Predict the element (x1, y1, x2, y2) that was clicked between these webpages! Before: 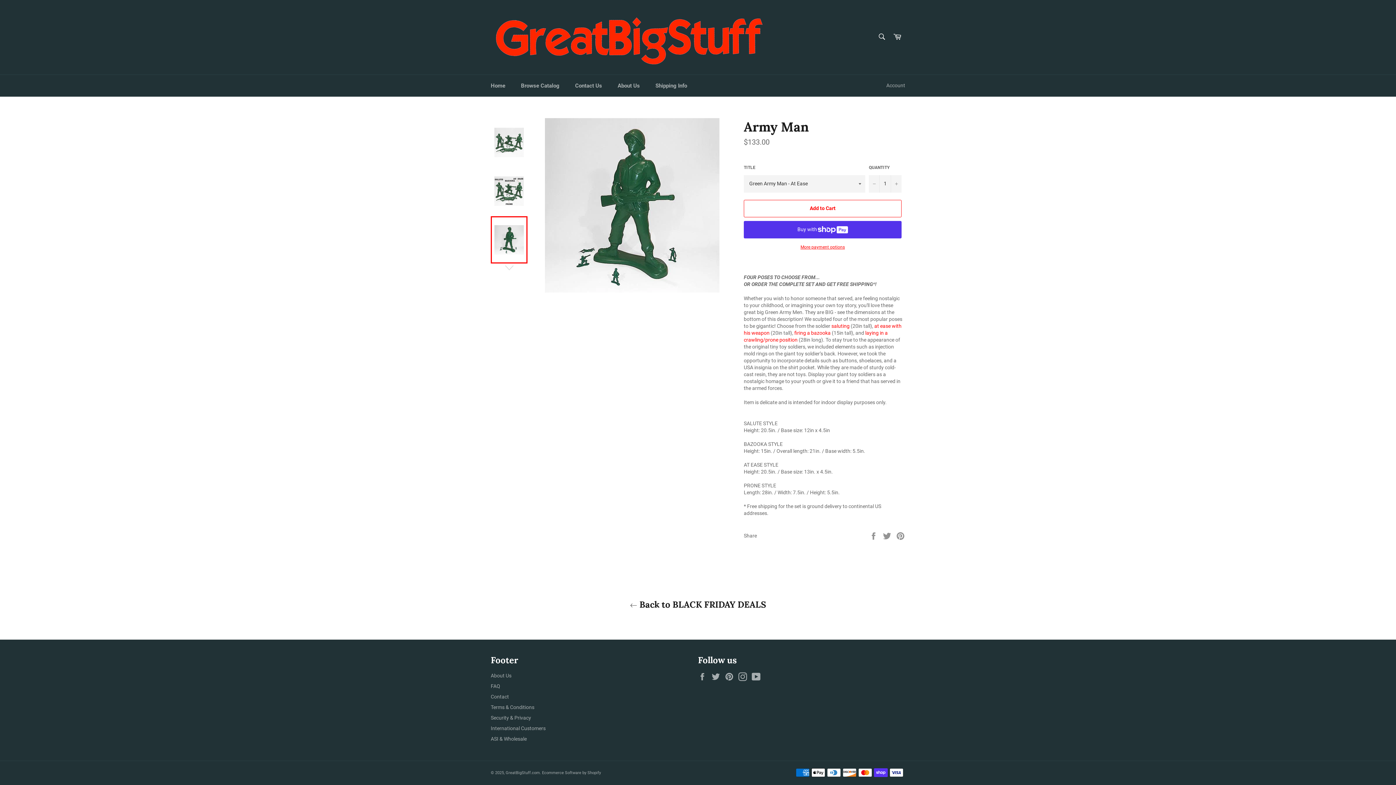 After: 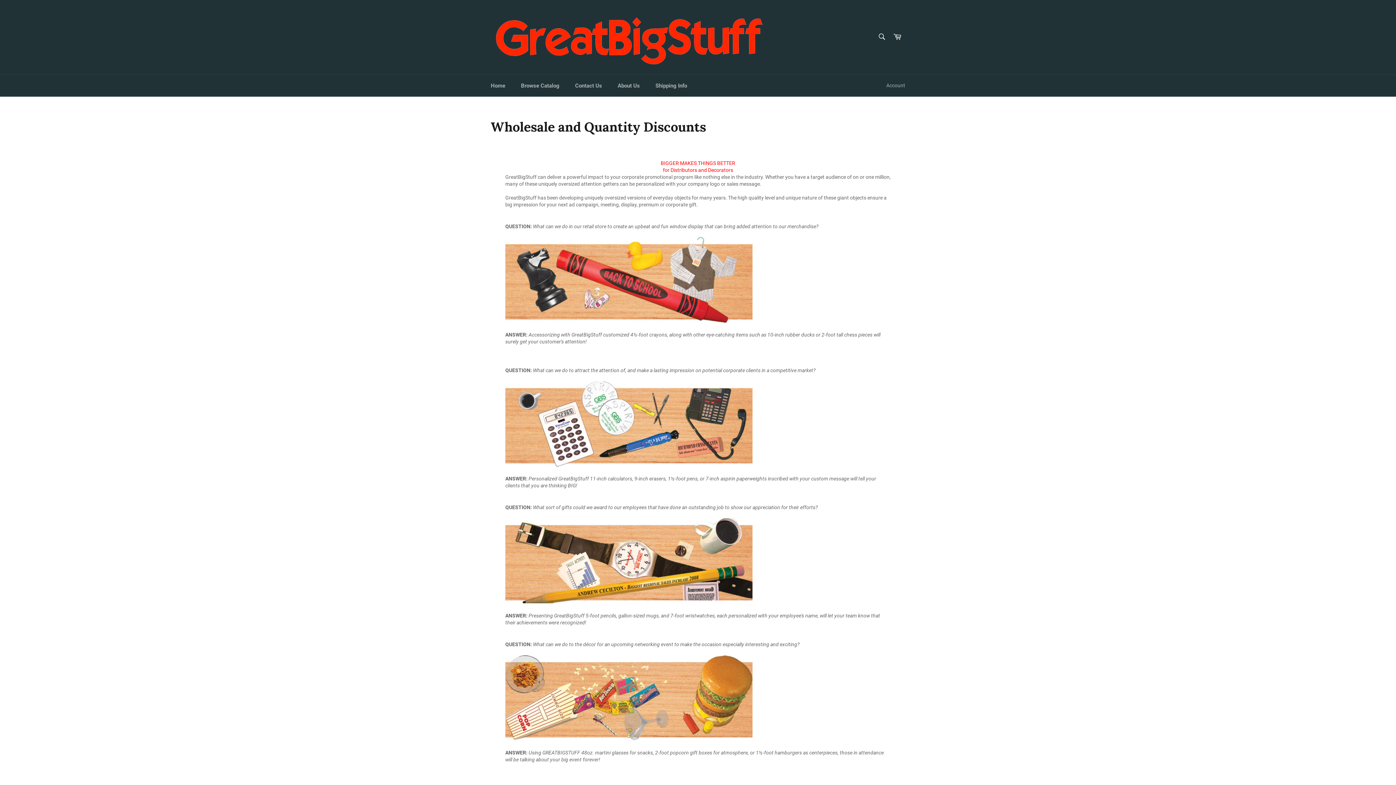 Action: label: ASI & Wholesale bbox: (490, 736, 526, 742)